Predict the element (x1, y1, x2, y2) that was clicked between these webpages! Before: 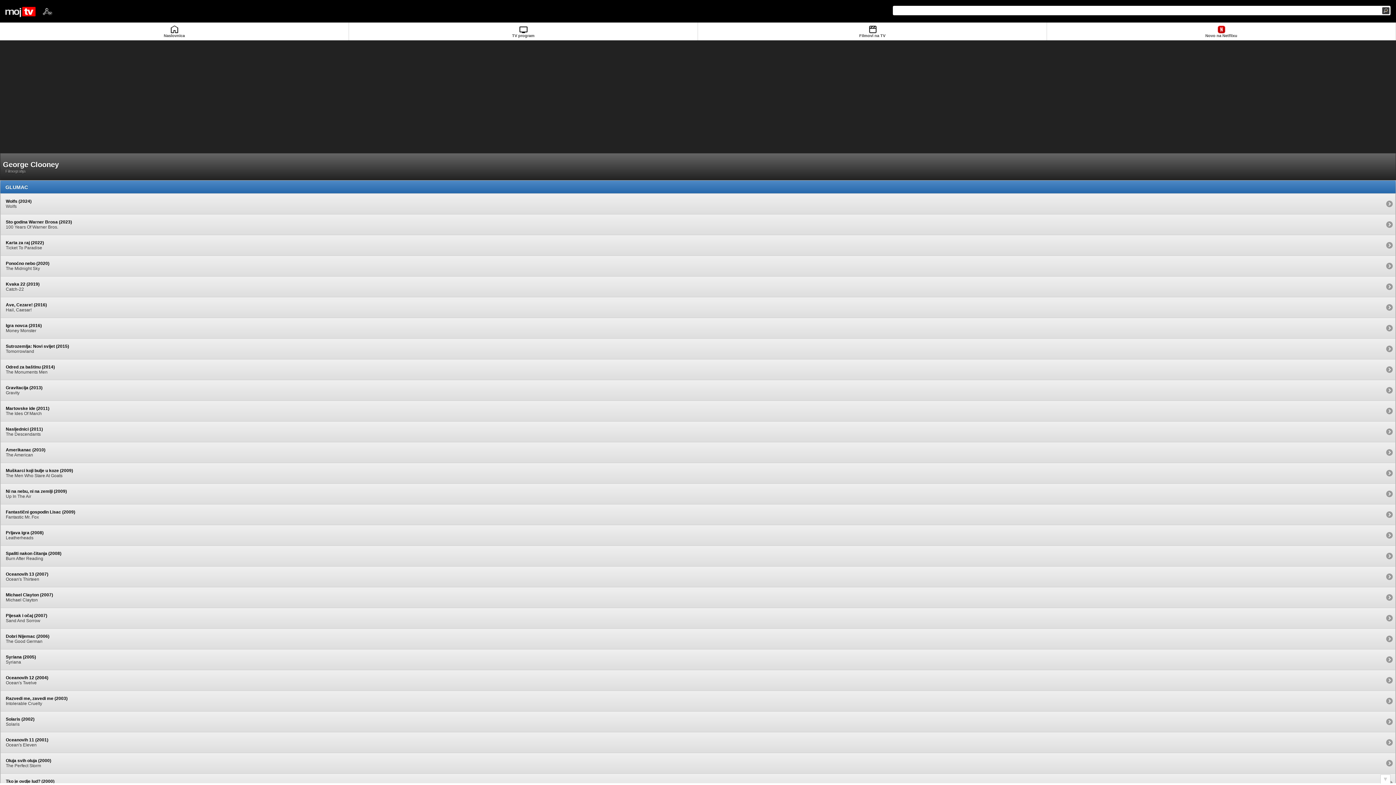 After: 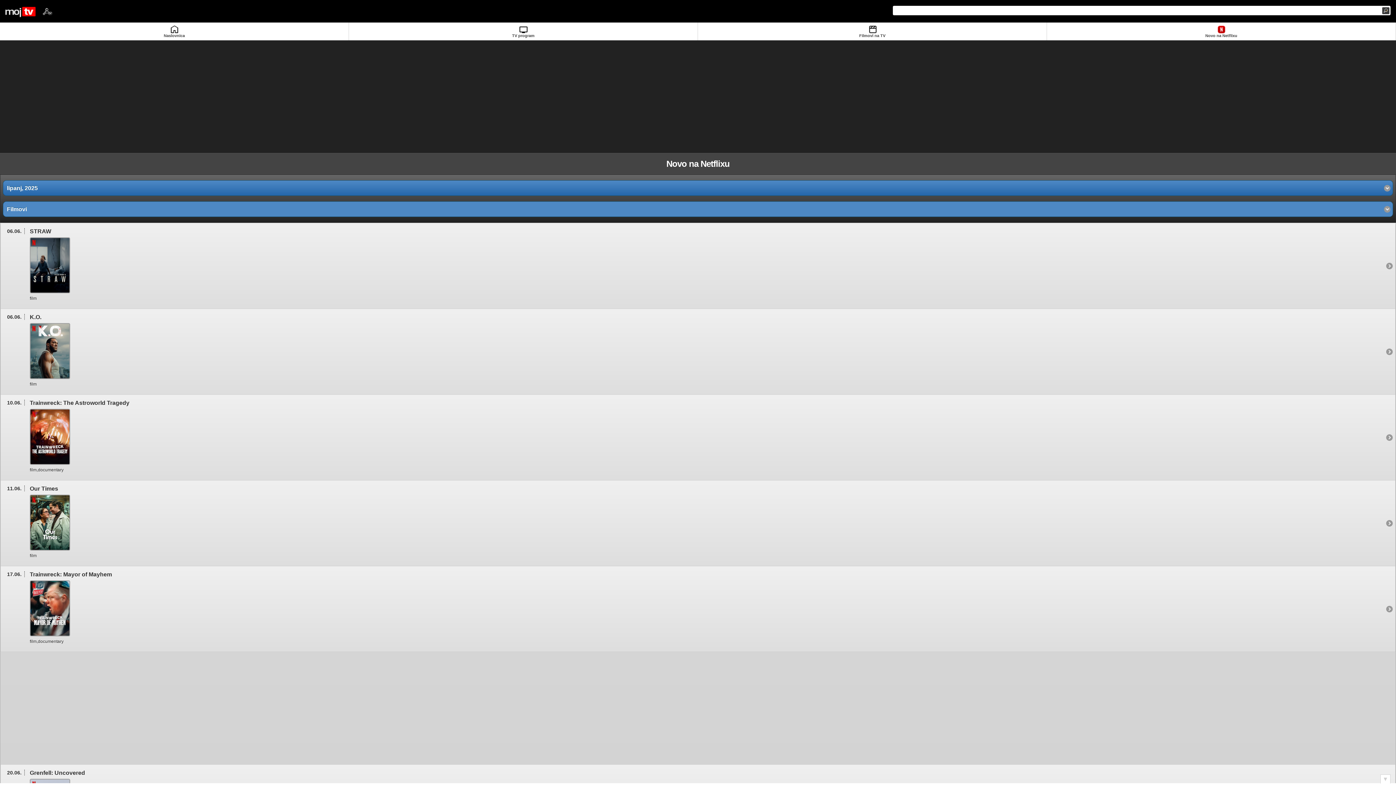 Action: label: Novo na Netflixu bbox: (1047, 22, 1396, 40)